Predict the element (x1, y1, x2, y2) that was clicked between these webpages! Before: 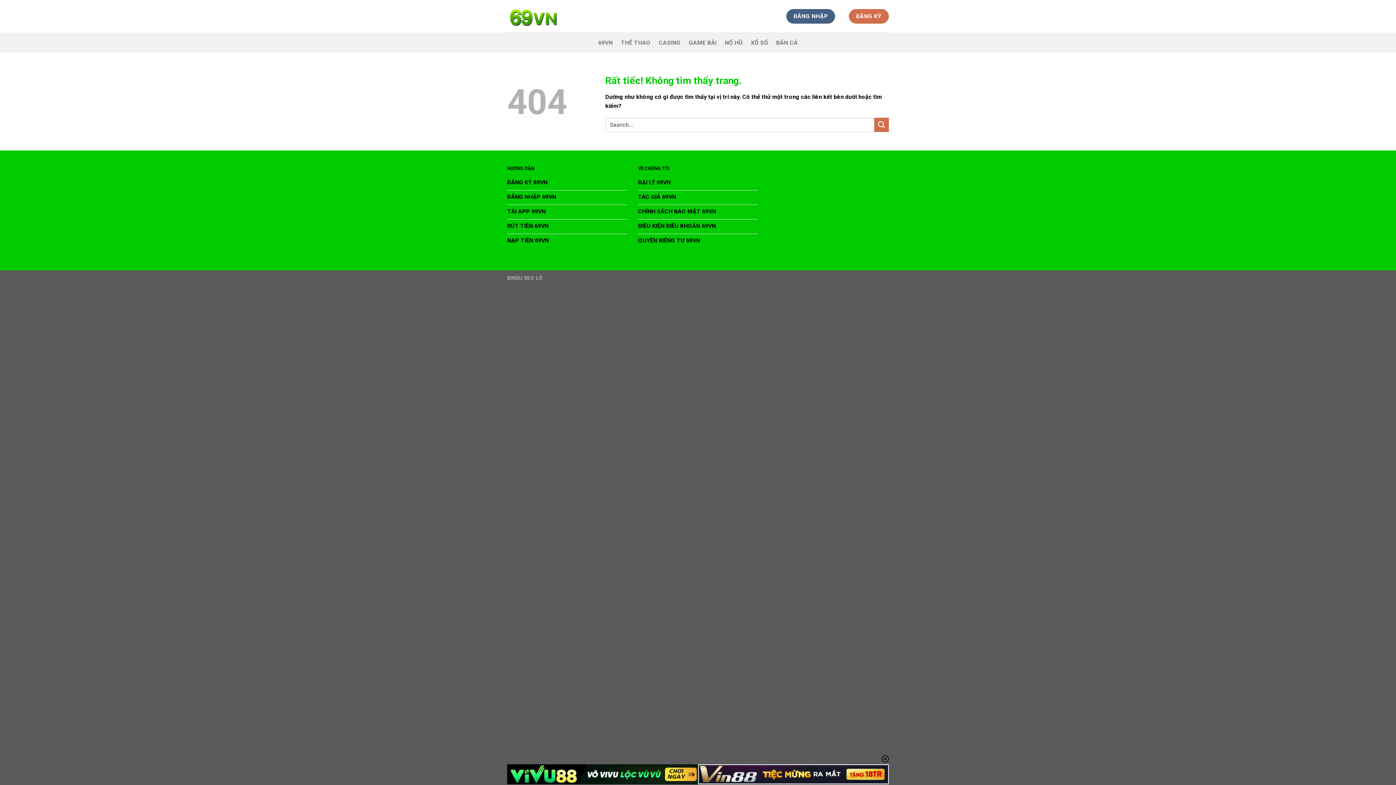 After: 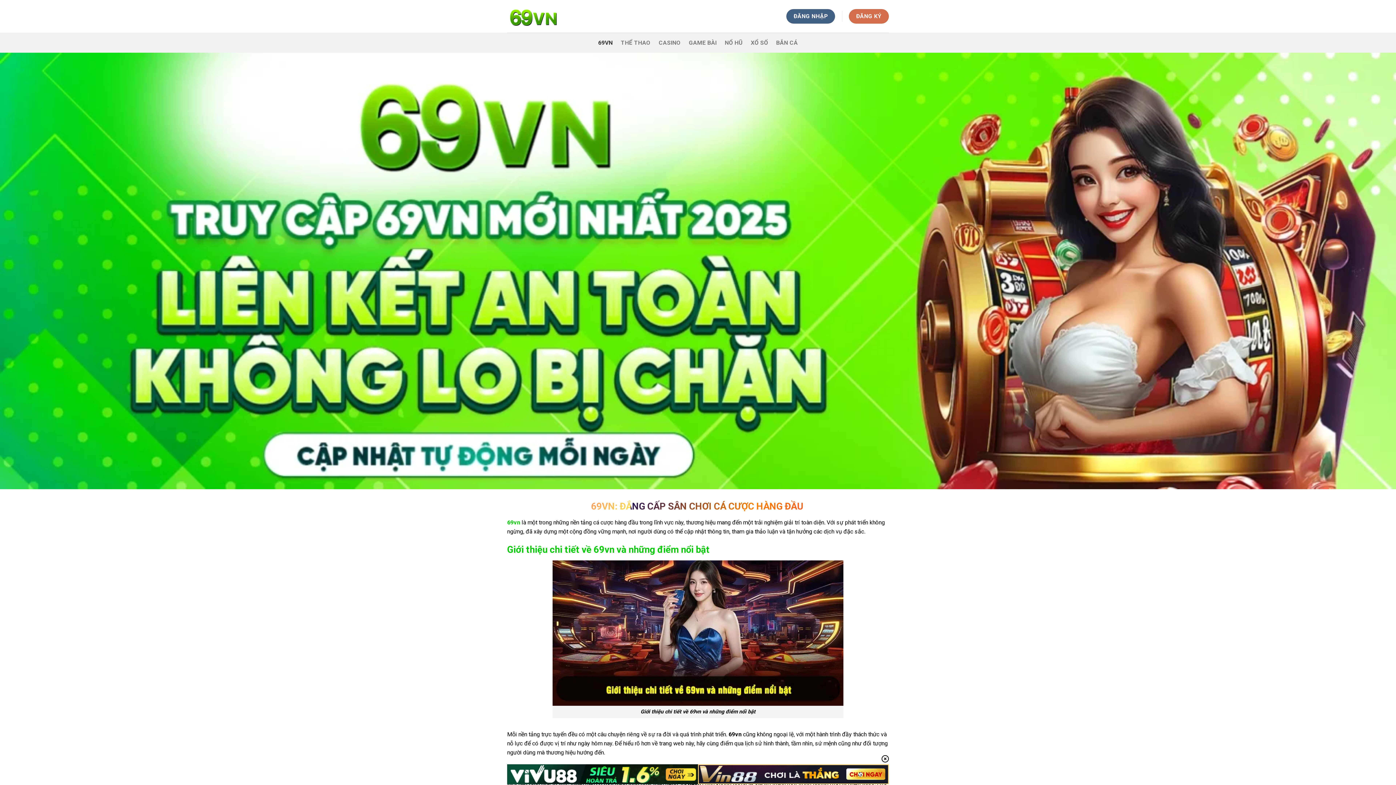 Action: bbox: (507, 0, 580, 32)